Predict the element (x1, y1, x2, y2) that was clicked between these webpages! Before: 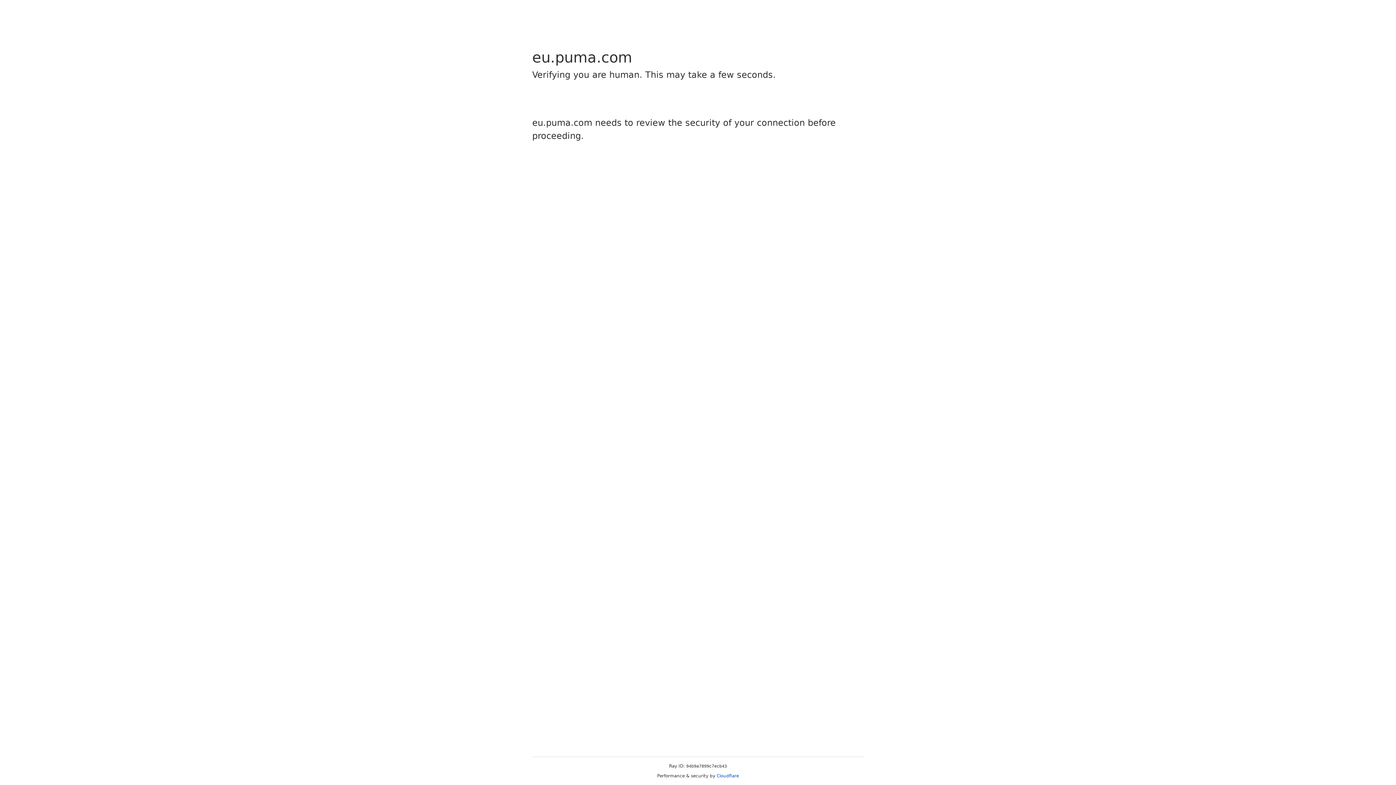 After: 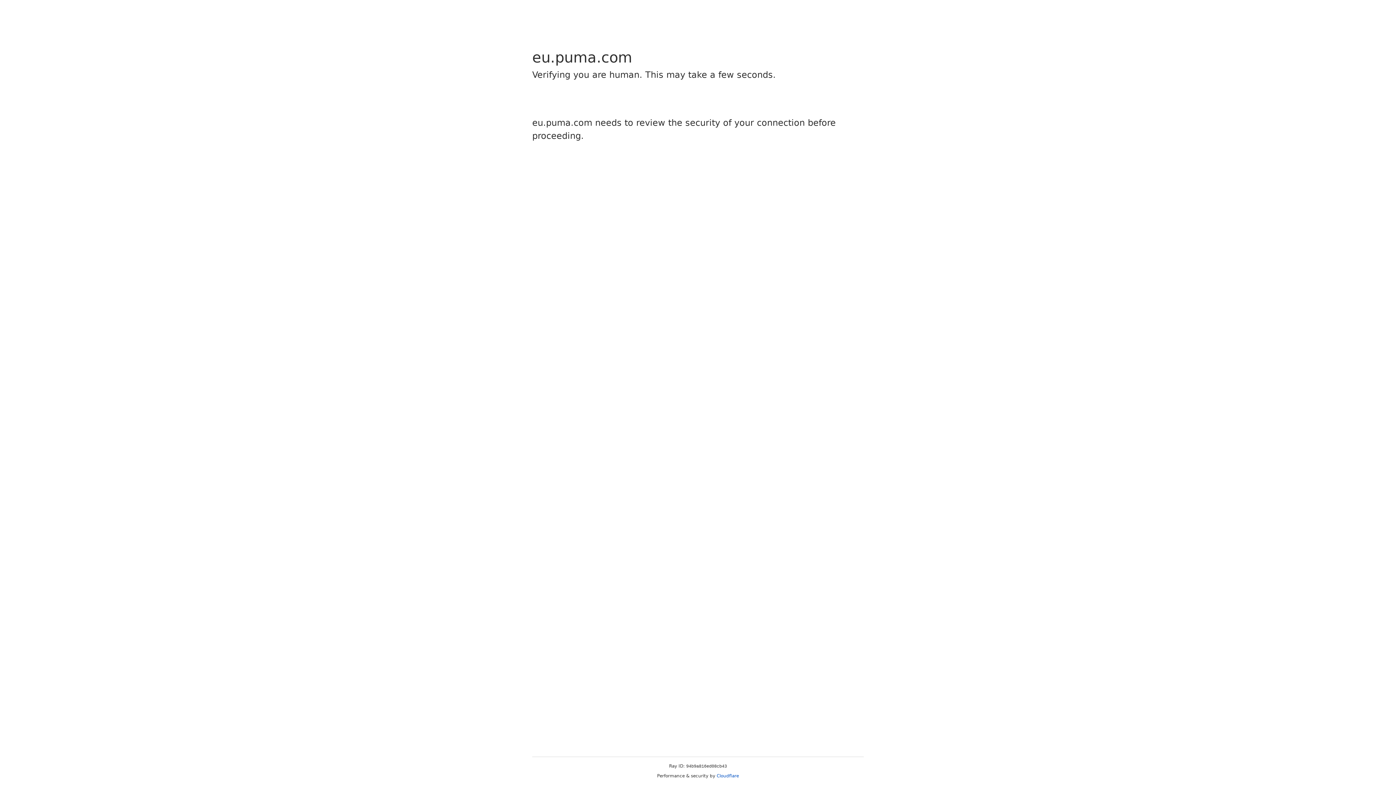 Action: bbox: (716, 773, 739, 778) label: Cloudflare